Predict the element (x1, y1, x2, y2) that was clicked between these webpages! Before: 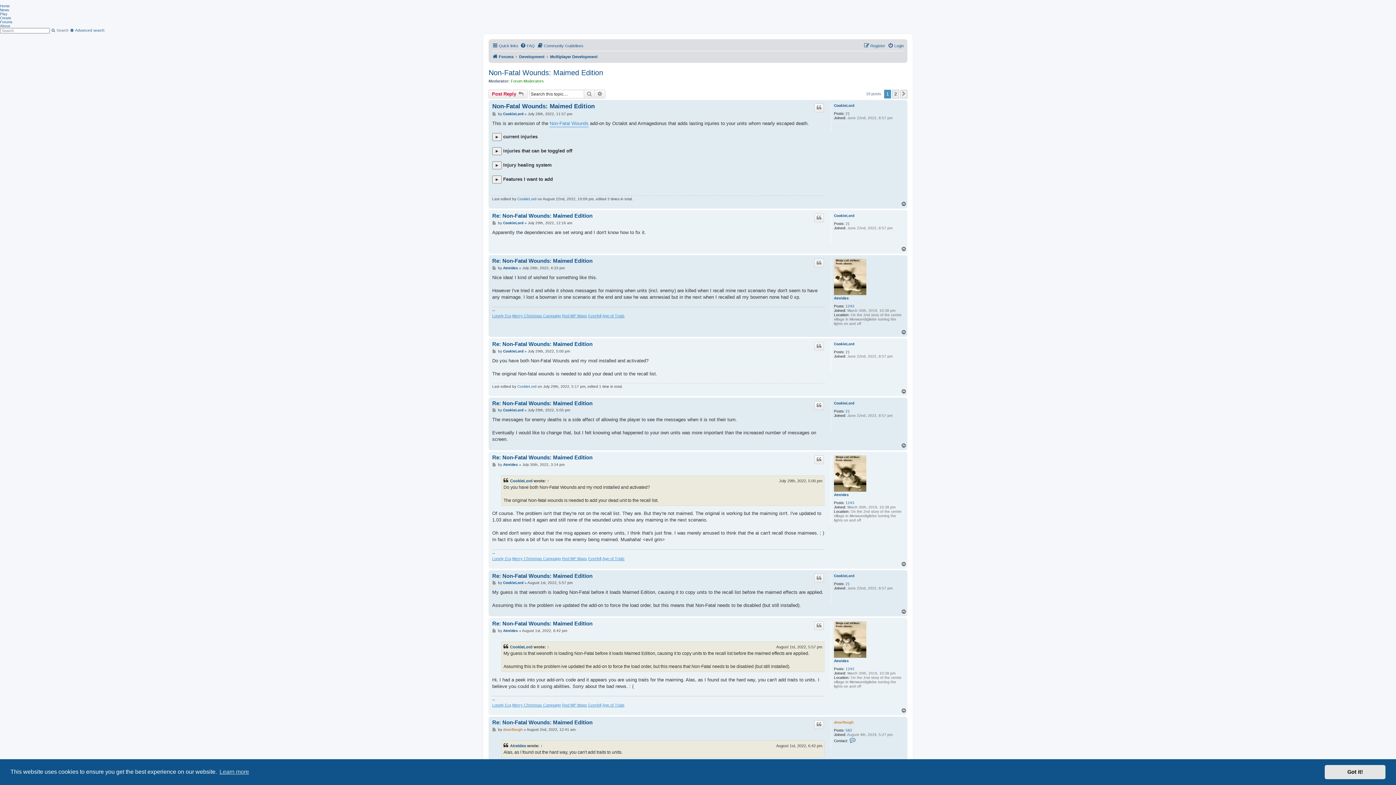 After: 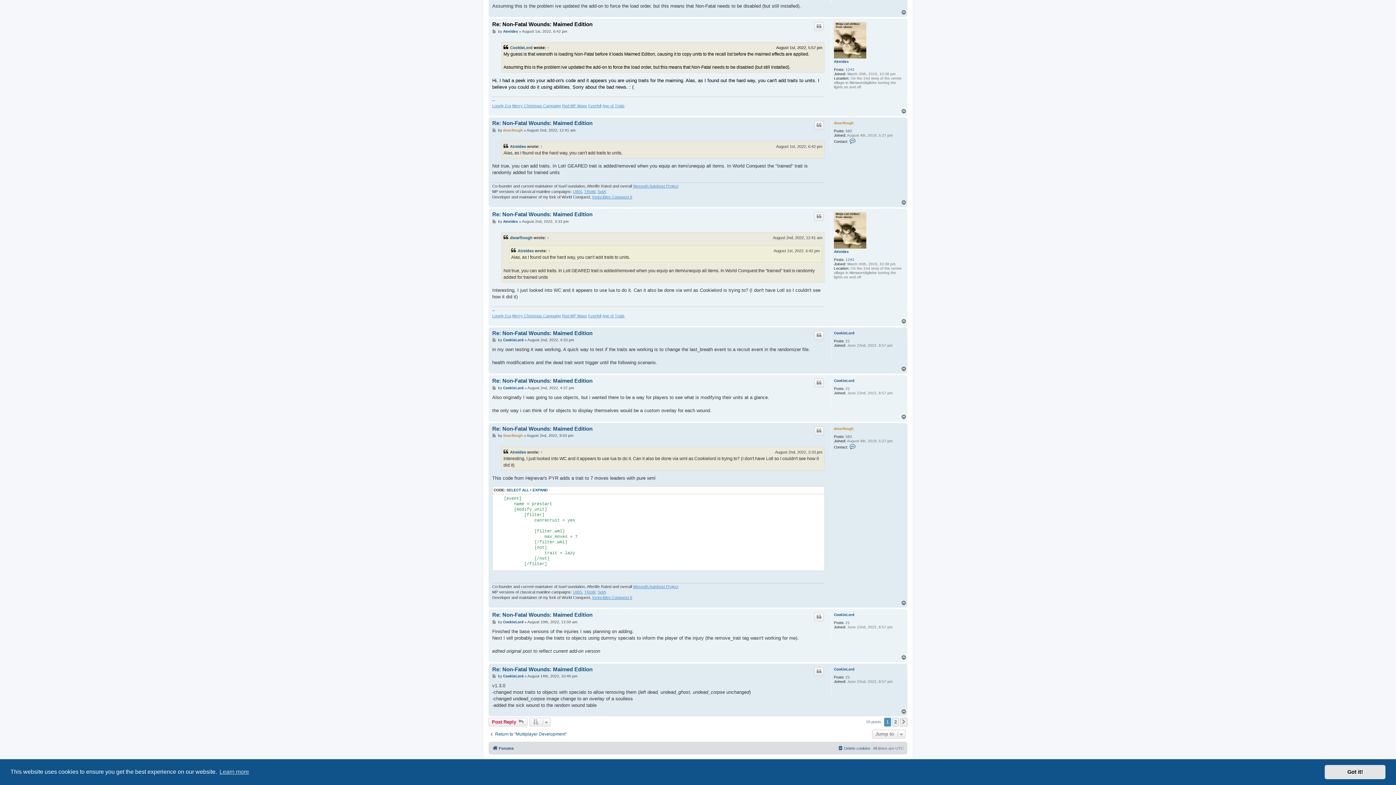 Action: bbox: (540, 742, 542, 749) label: ↑